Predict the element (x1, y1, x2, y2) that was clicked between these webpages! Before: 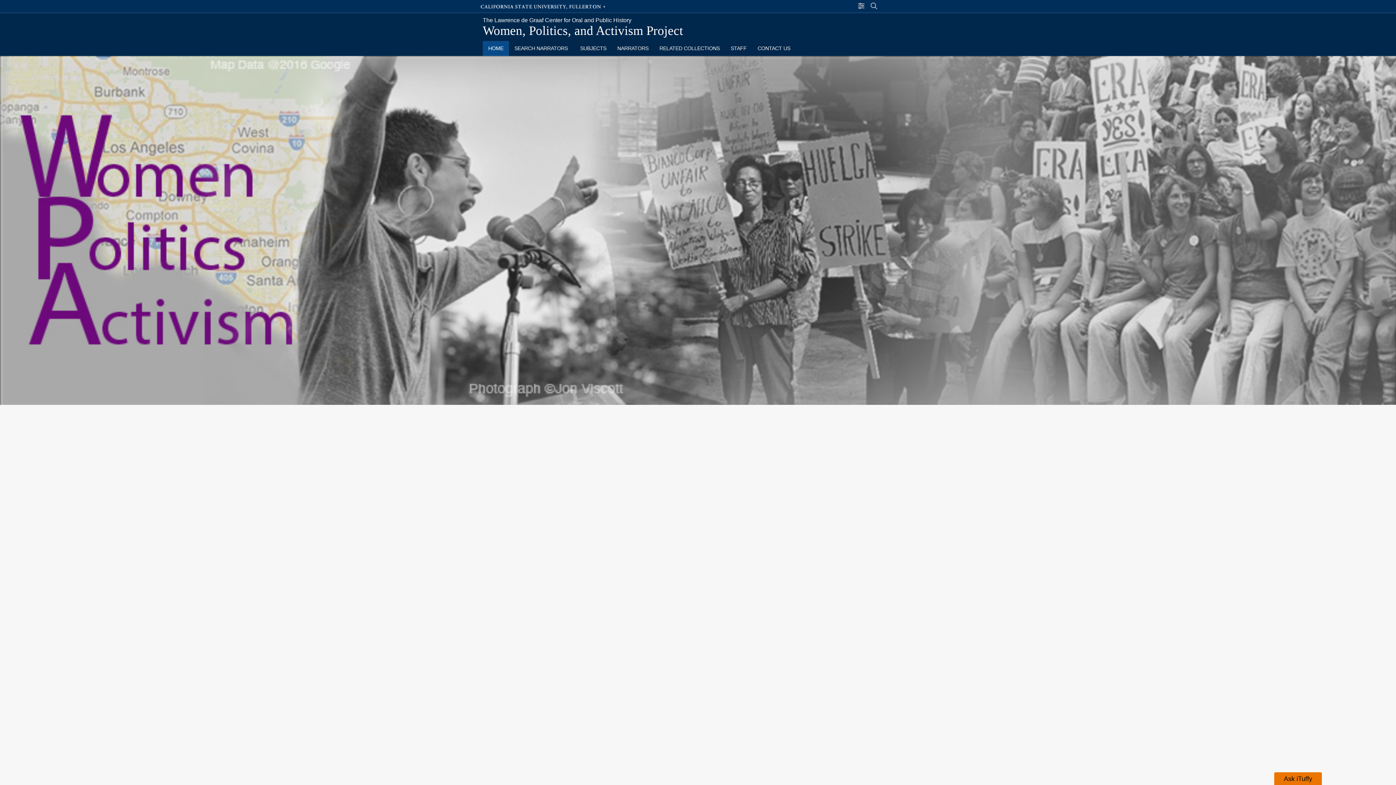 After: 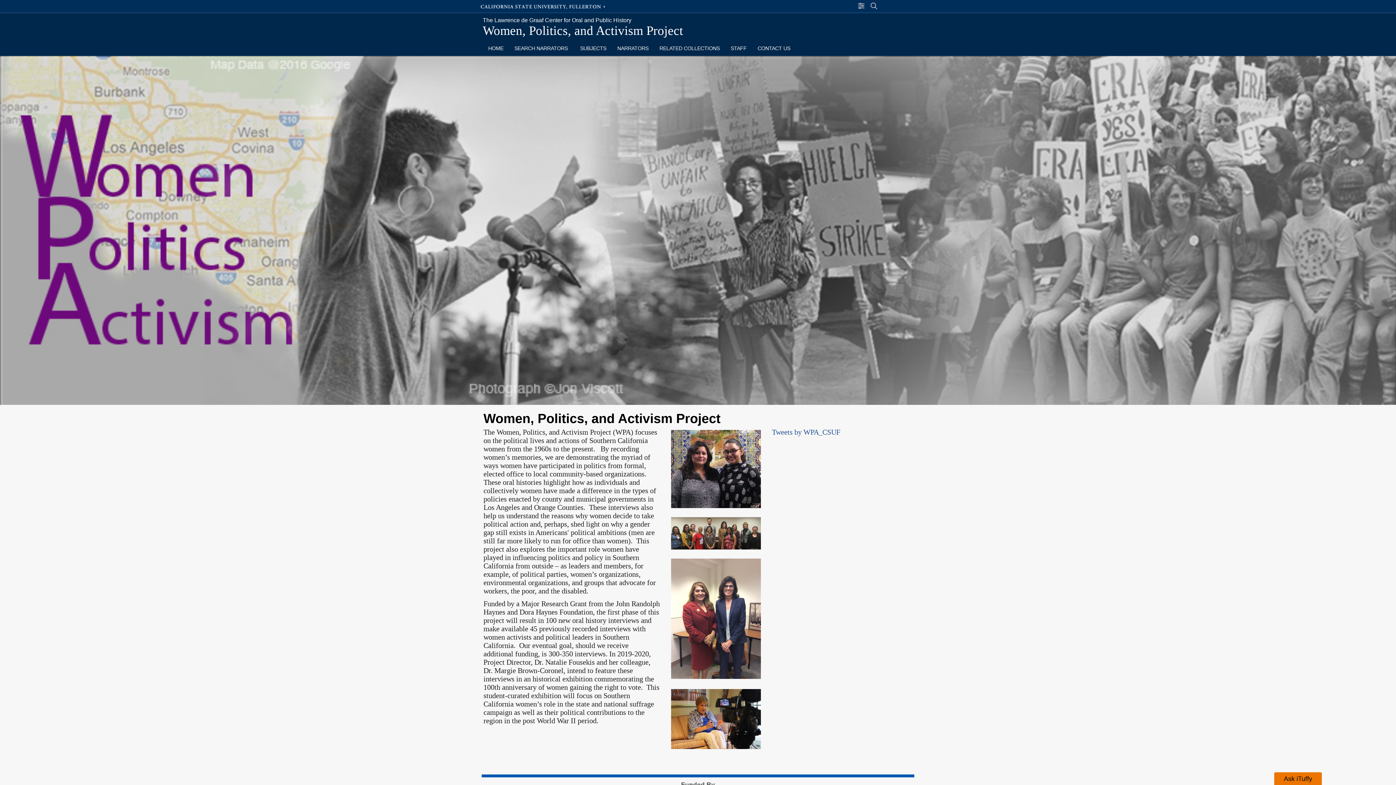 Action: bbox: (482, 21, 683, 38) label: Women, Politics, and Activism Project